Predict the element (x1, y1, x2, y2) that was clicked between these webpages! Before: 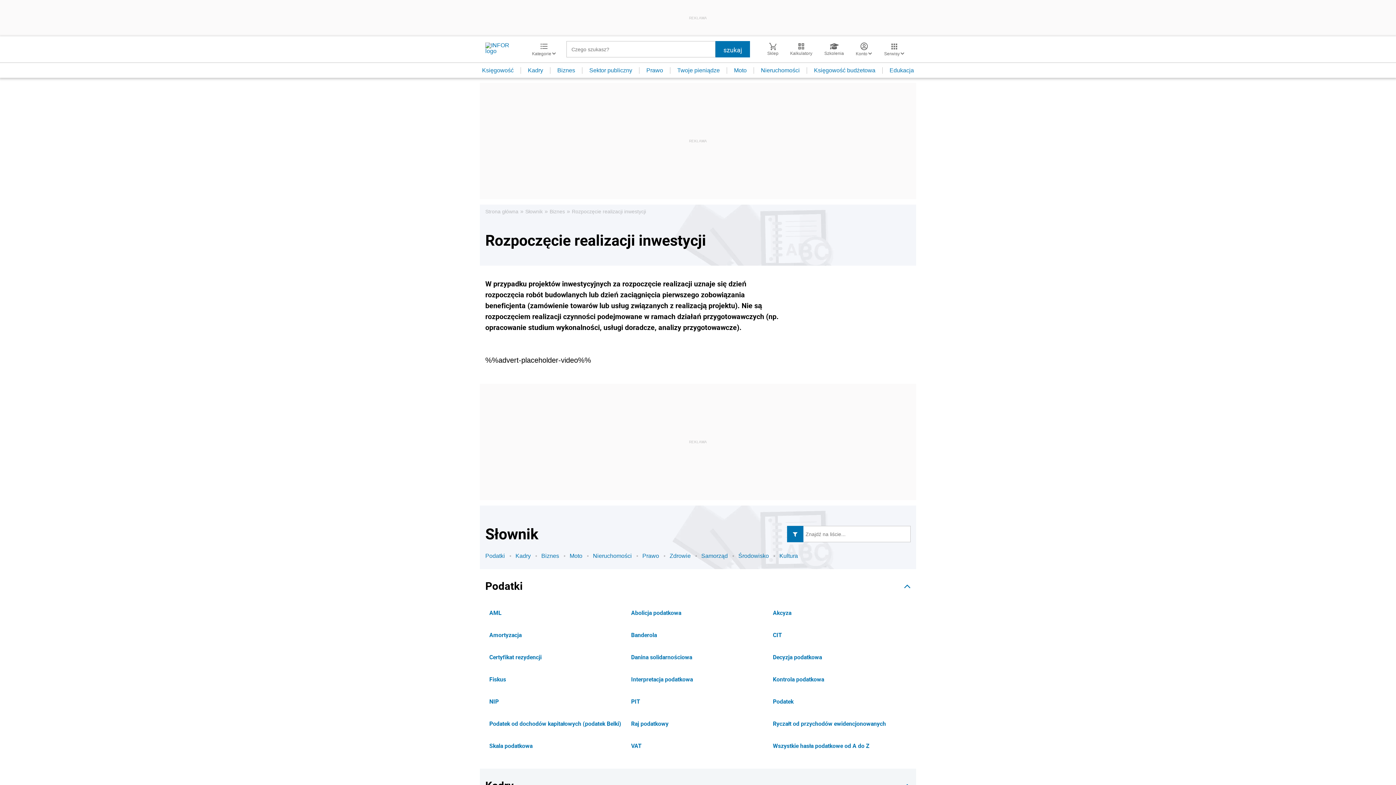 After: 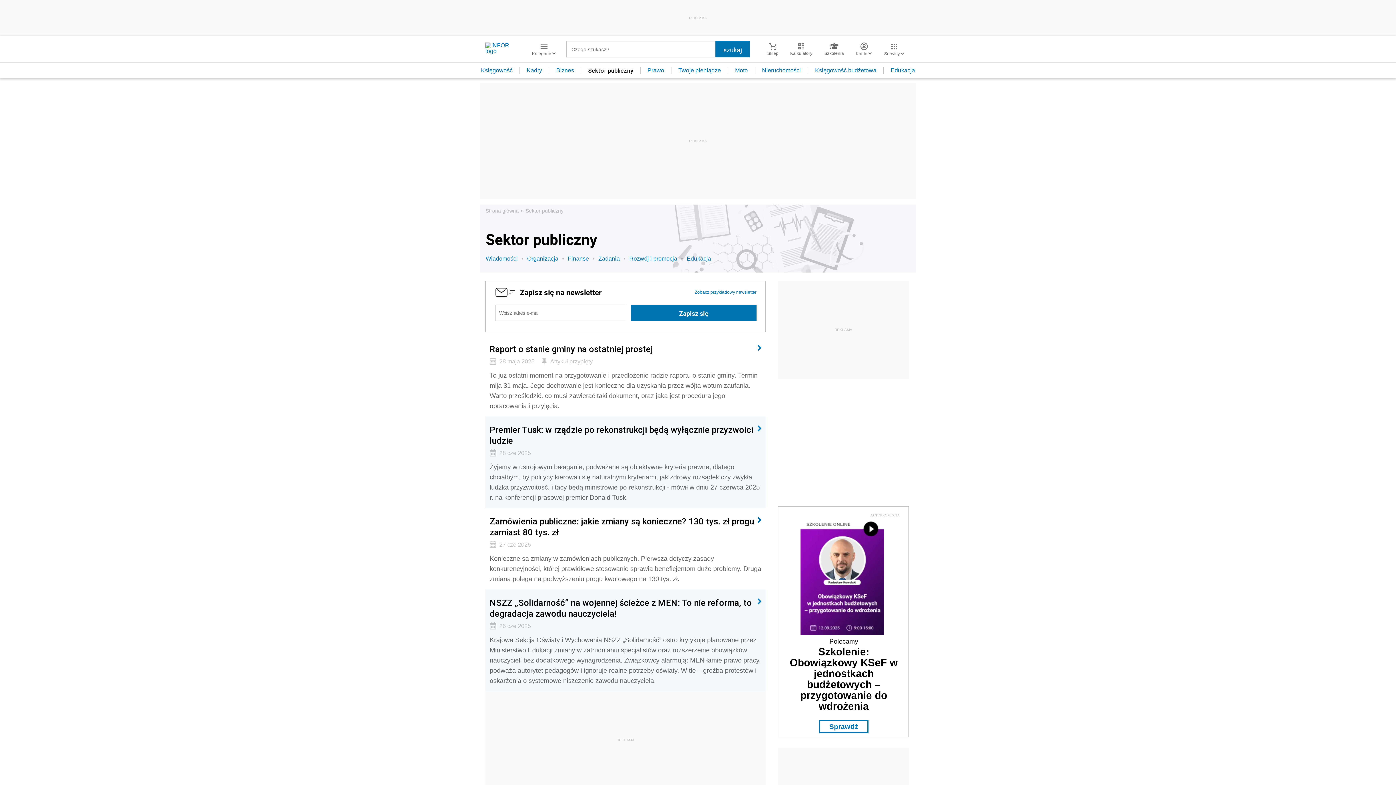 Action: label: Sektor publiczny bbox: (582, 67, 639, 73)